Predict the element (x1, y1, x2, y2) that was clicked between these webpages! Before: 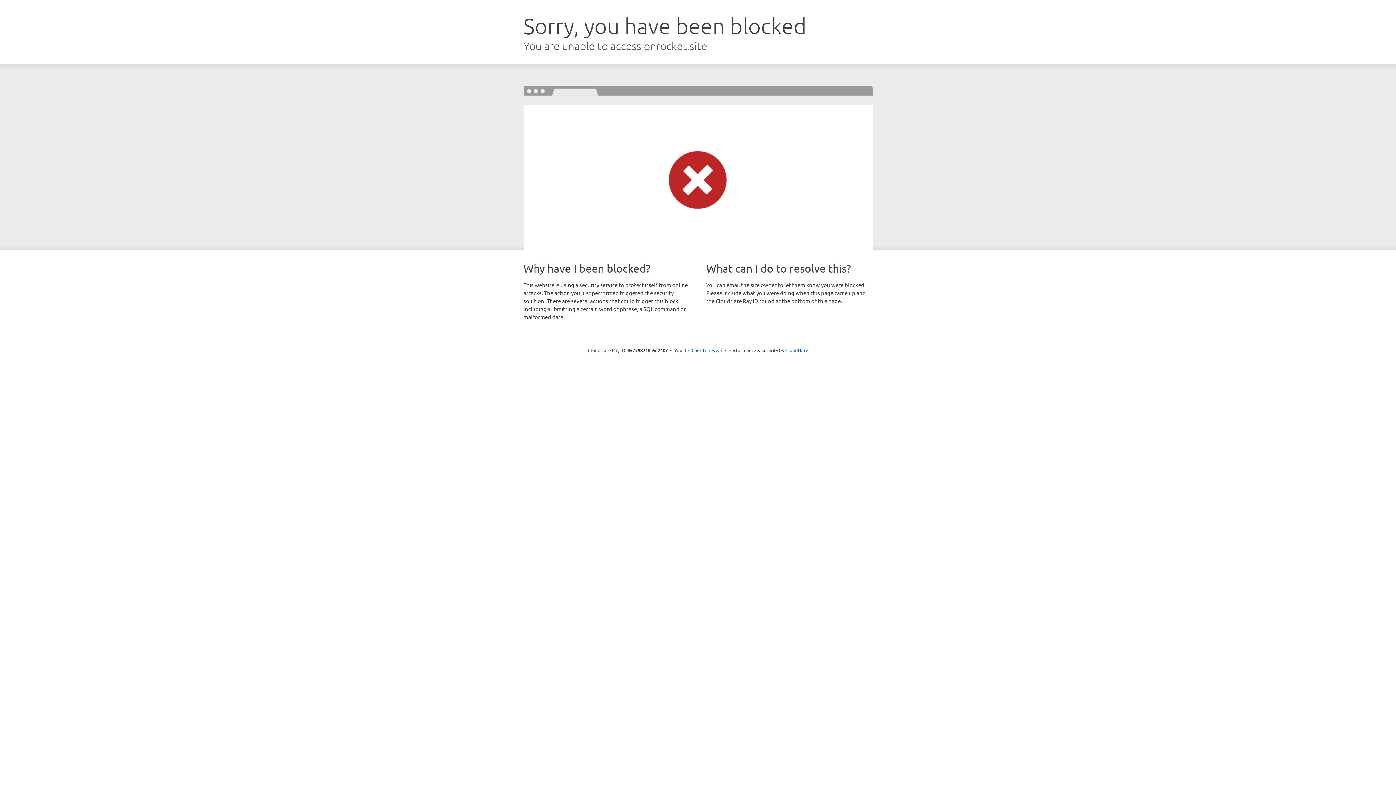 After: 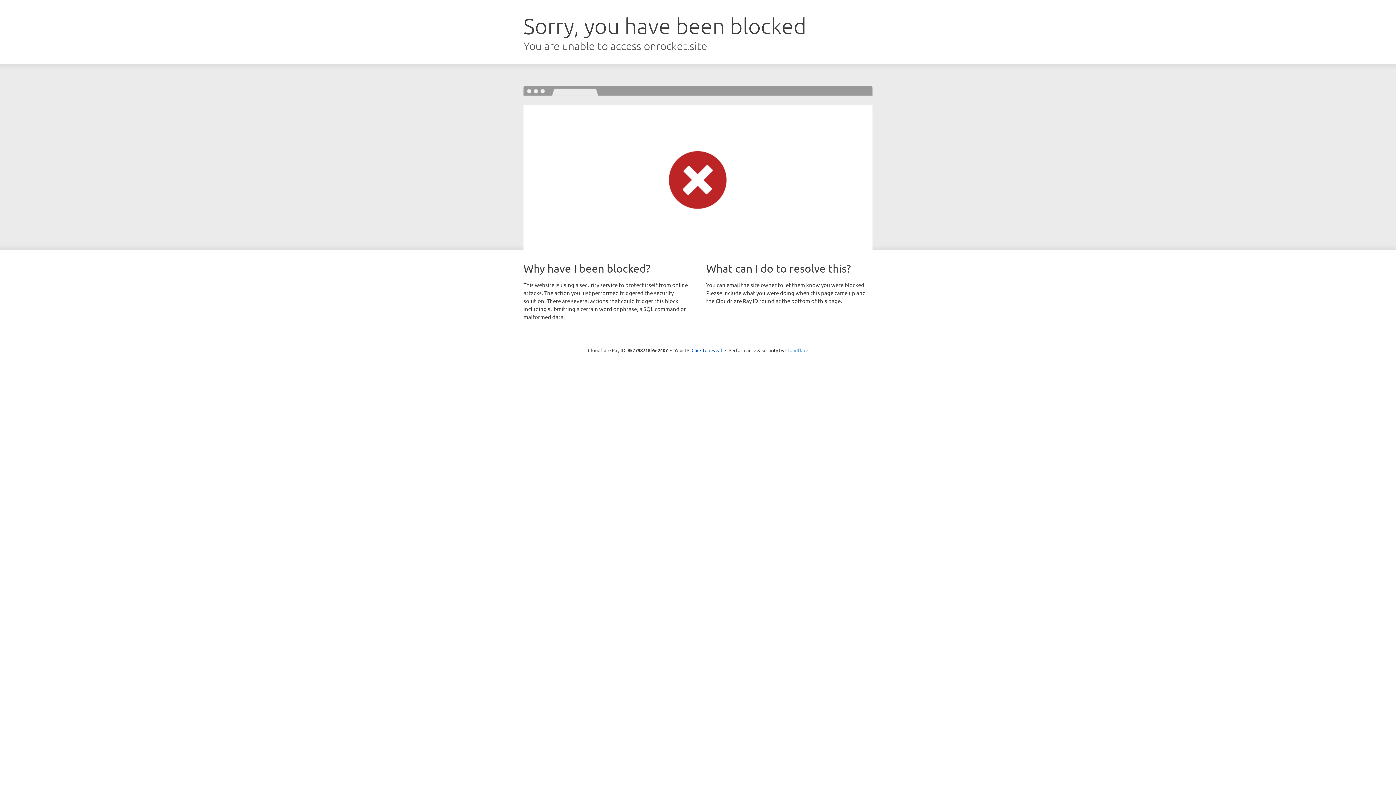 Action: label: Cloudflare bbox: (785, 347, 808, 353)